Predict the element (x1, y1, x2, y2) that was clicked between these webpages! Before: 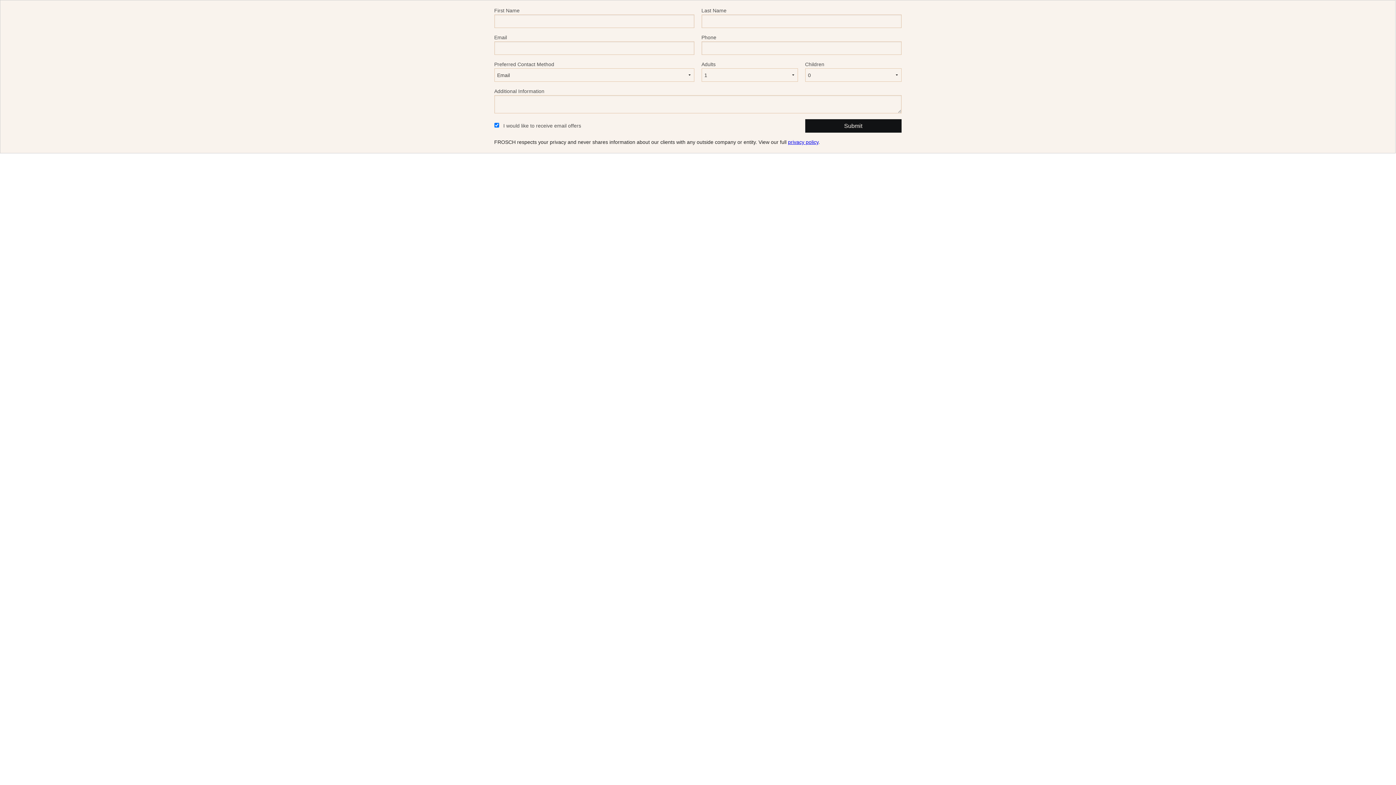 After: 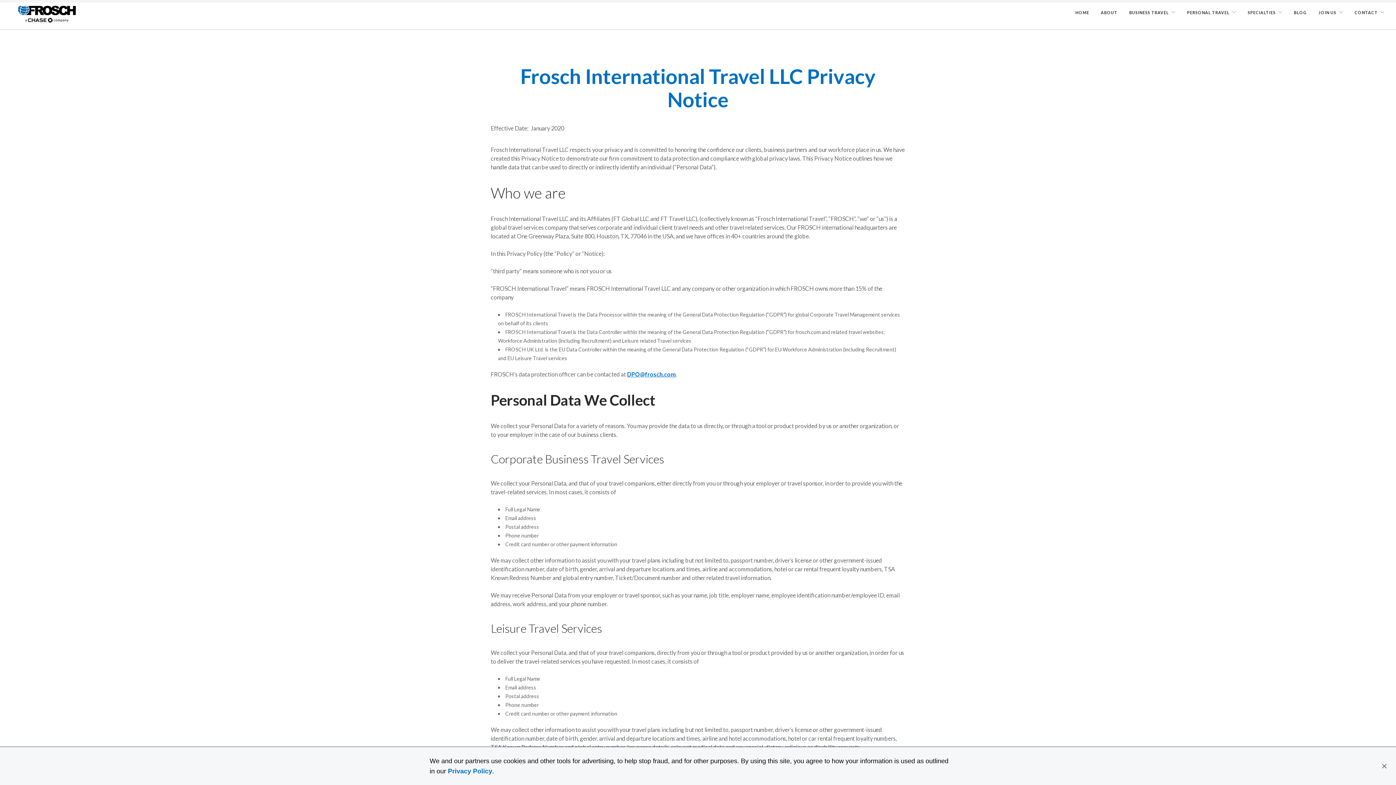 Action: bbox: (788, 139, 818, 145) label: privacy policy